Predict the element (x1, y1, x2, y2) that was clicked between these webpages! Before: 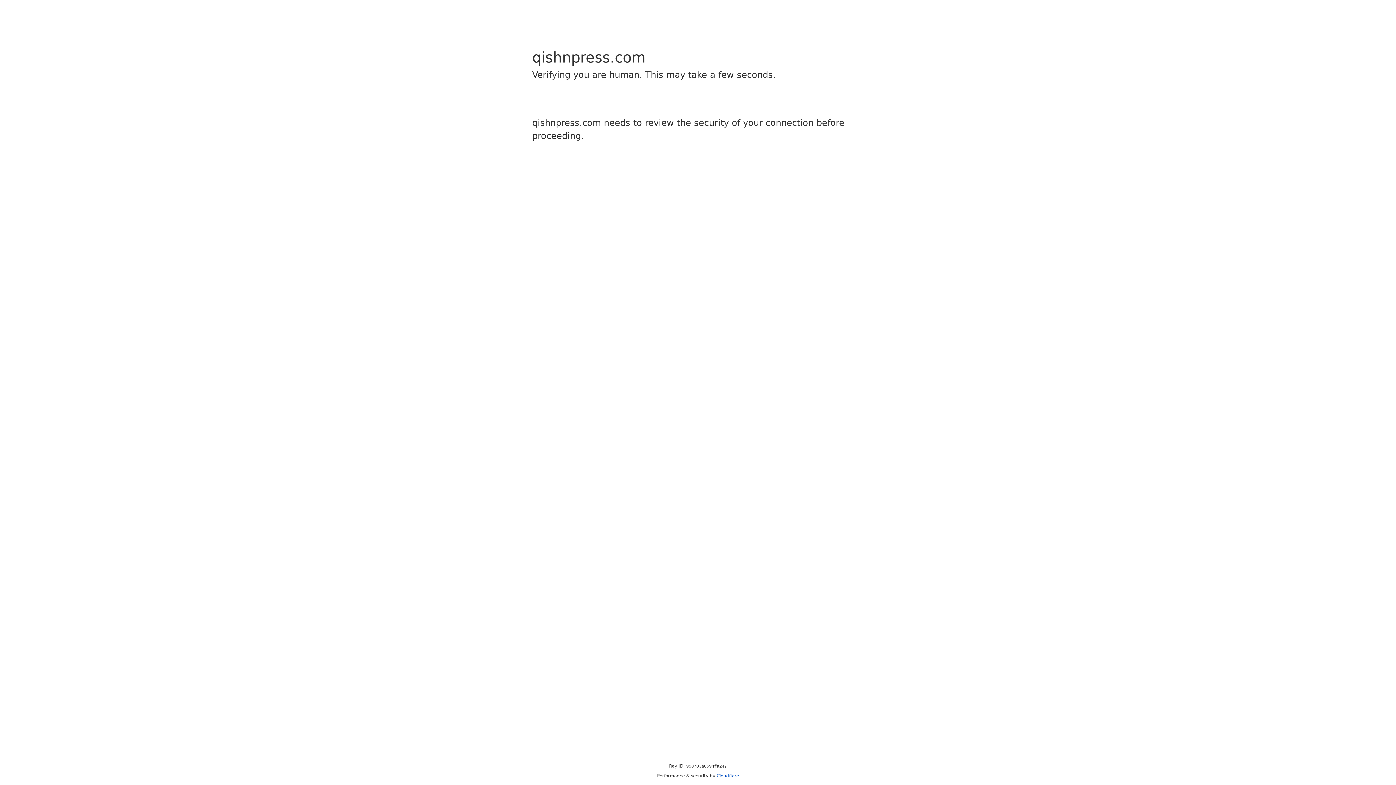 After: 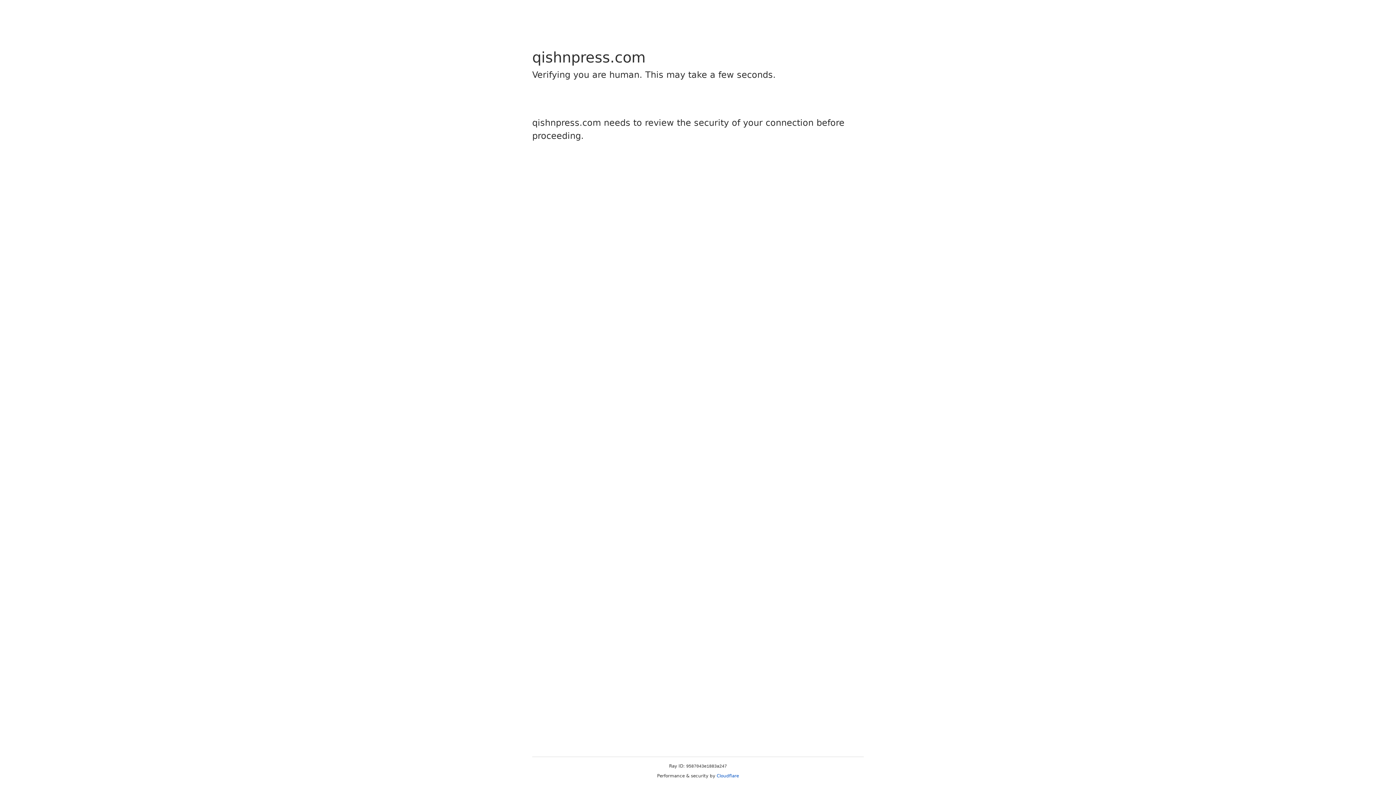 Action: bbox: (716, 773, 739, 778) label: Cloudflare